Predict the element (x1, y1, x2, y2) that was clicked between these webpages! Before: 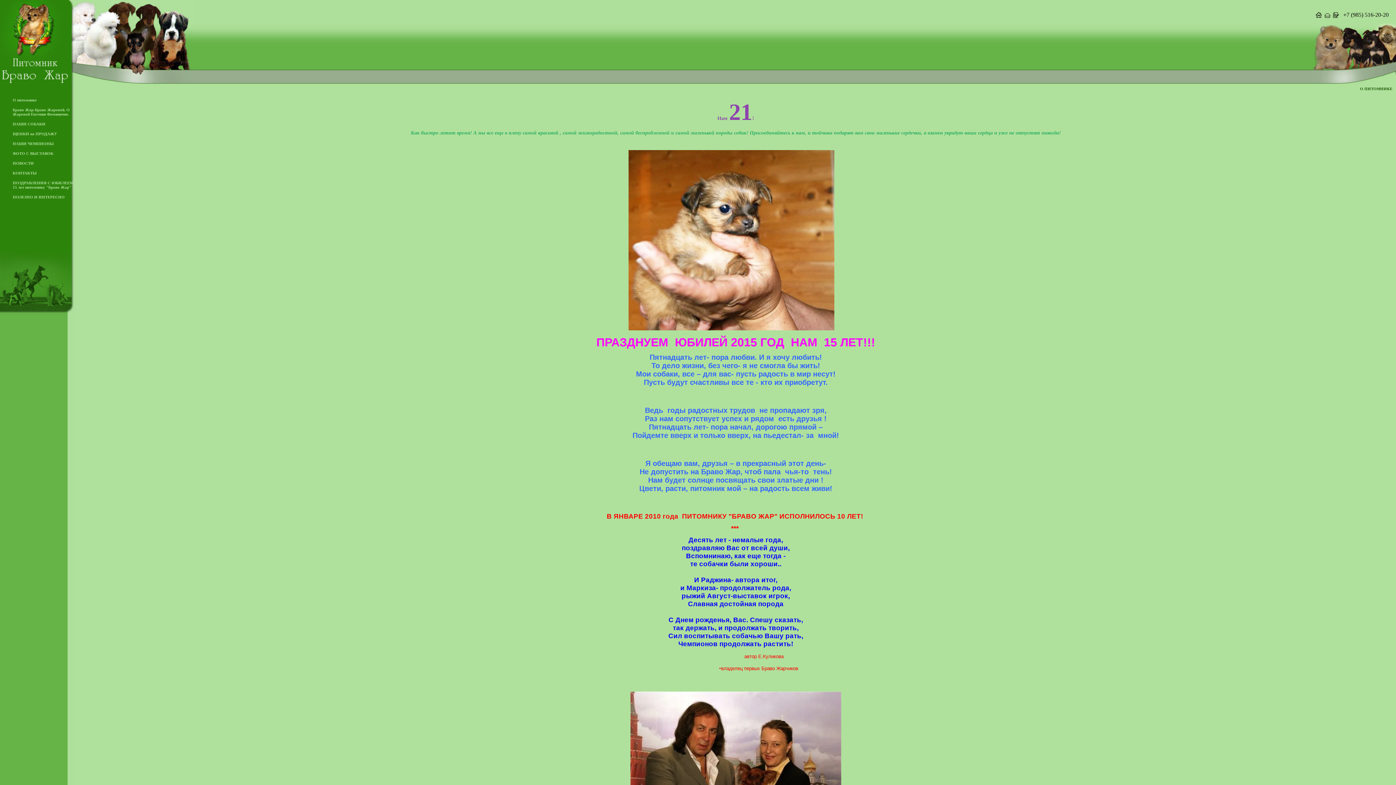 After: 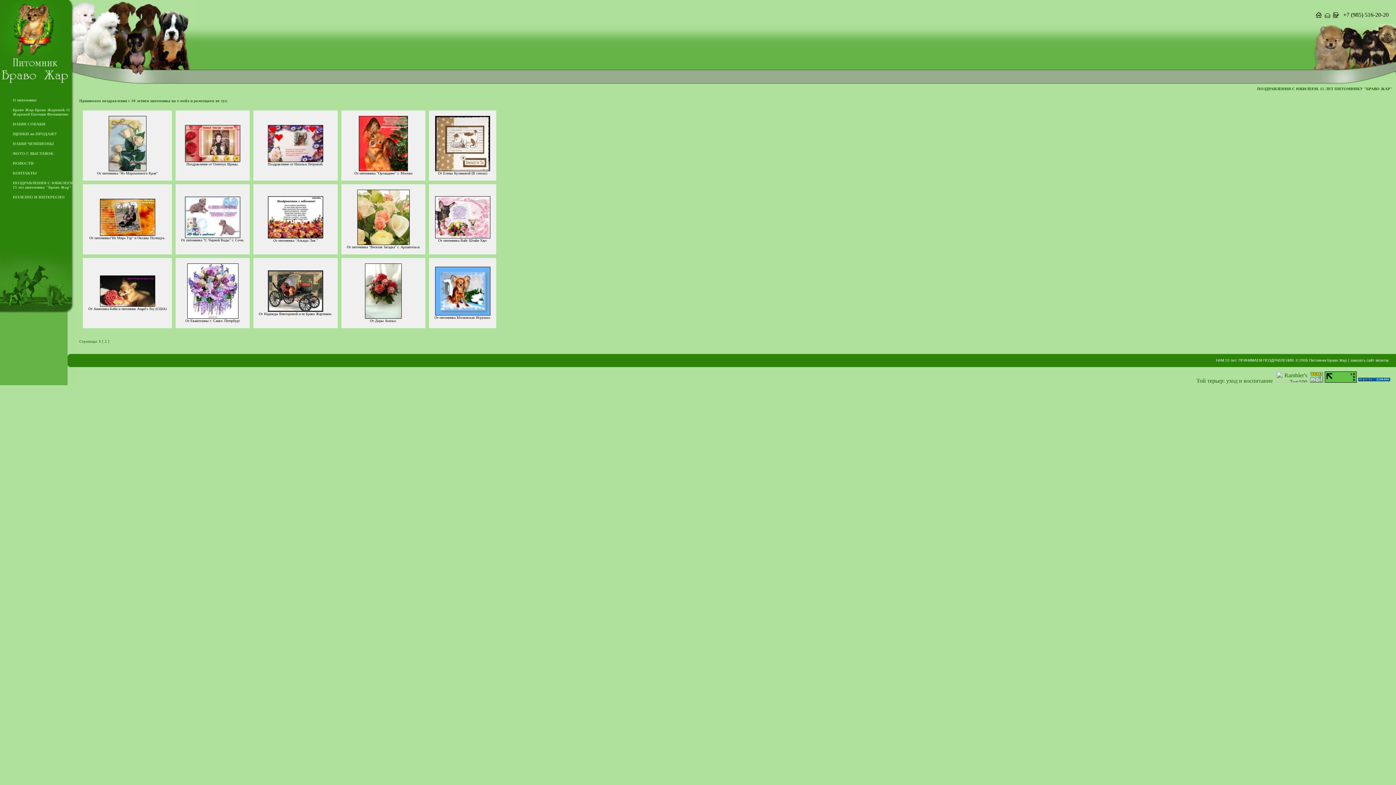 Action: label: ПОЗДРАВЛЕНИЯ С ЮБИЛЕЕМ. 15 лет питомнику "Браво Жар" bbox: (12, 180, 74, 189)